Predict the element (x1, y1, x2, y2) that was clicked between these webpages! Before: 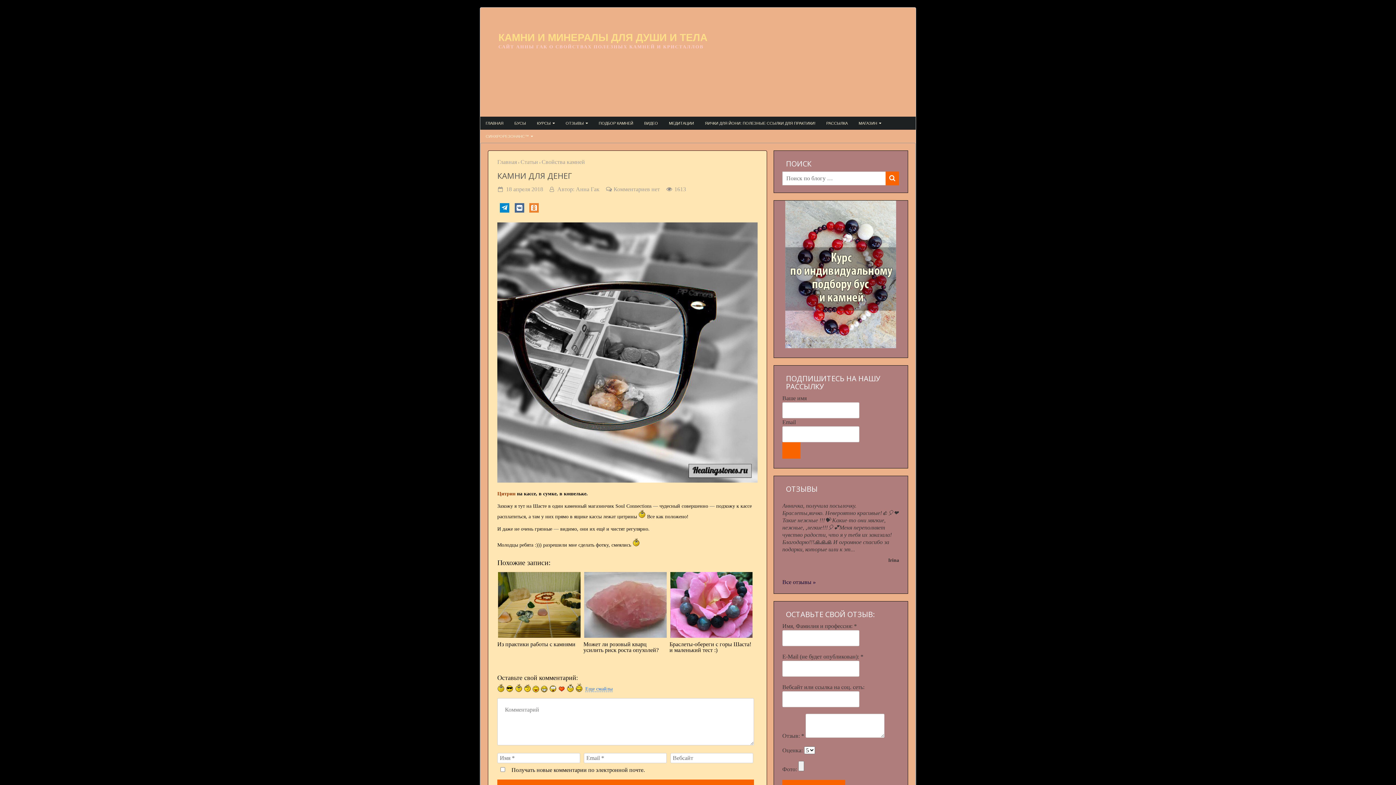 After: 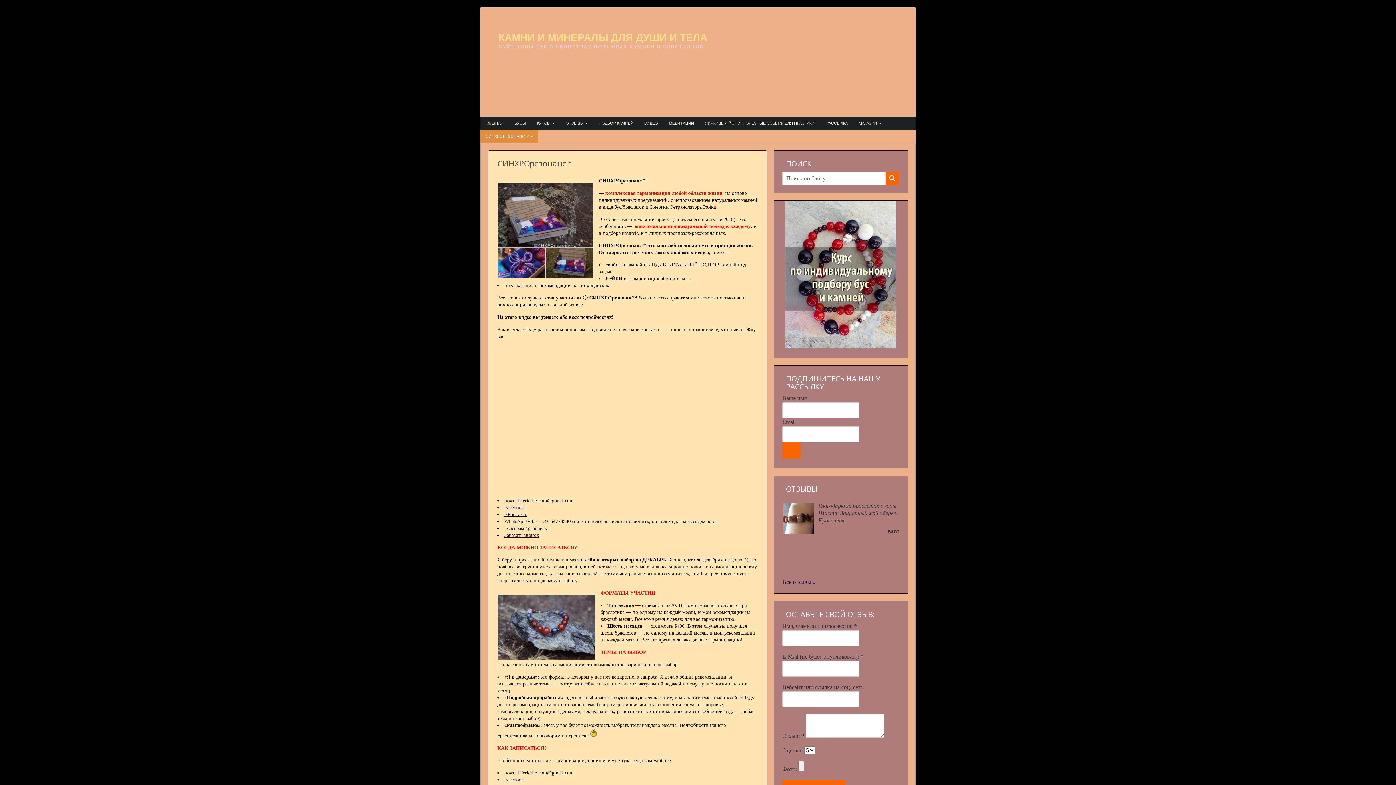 Action: label: СИНХРОРЕЗОНАНС™ bbox: (480, 129, 538, 142)